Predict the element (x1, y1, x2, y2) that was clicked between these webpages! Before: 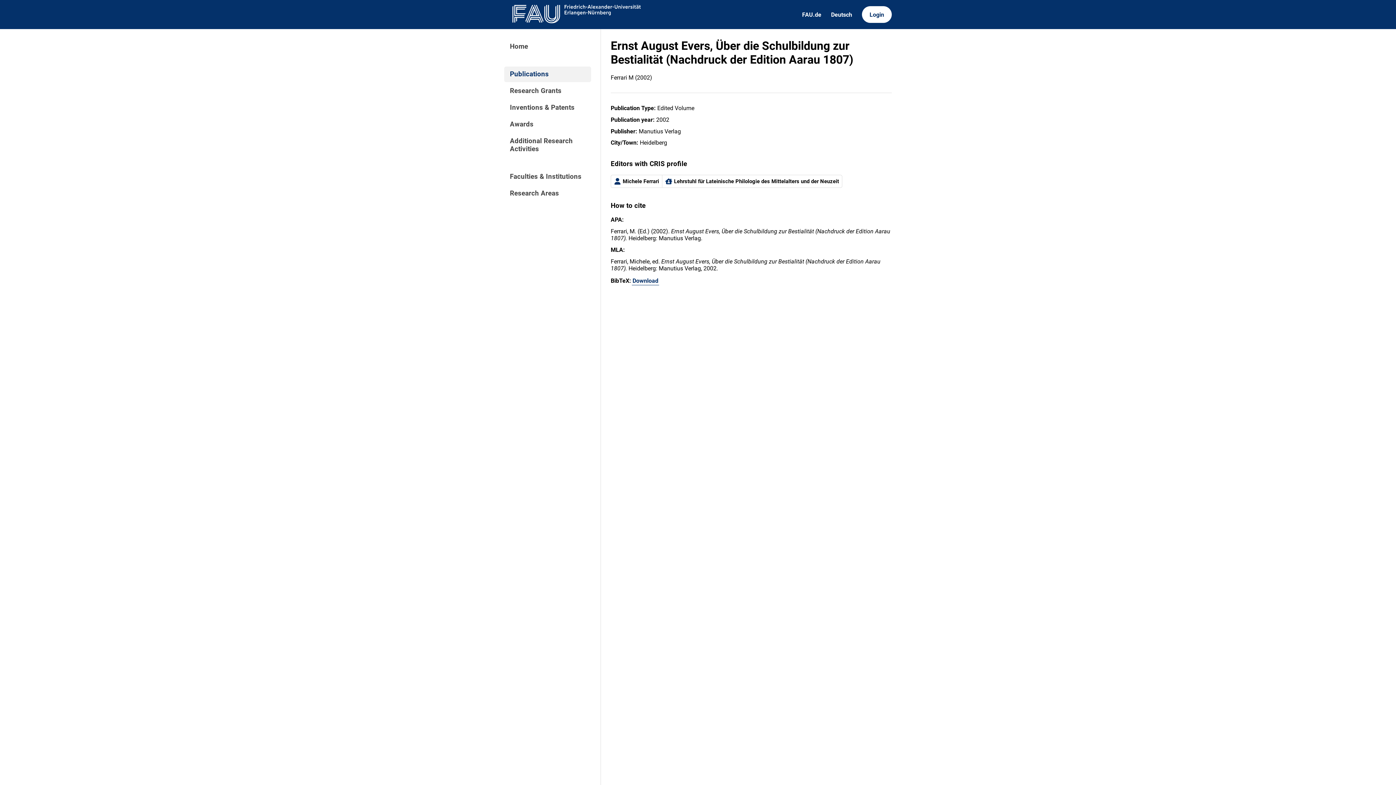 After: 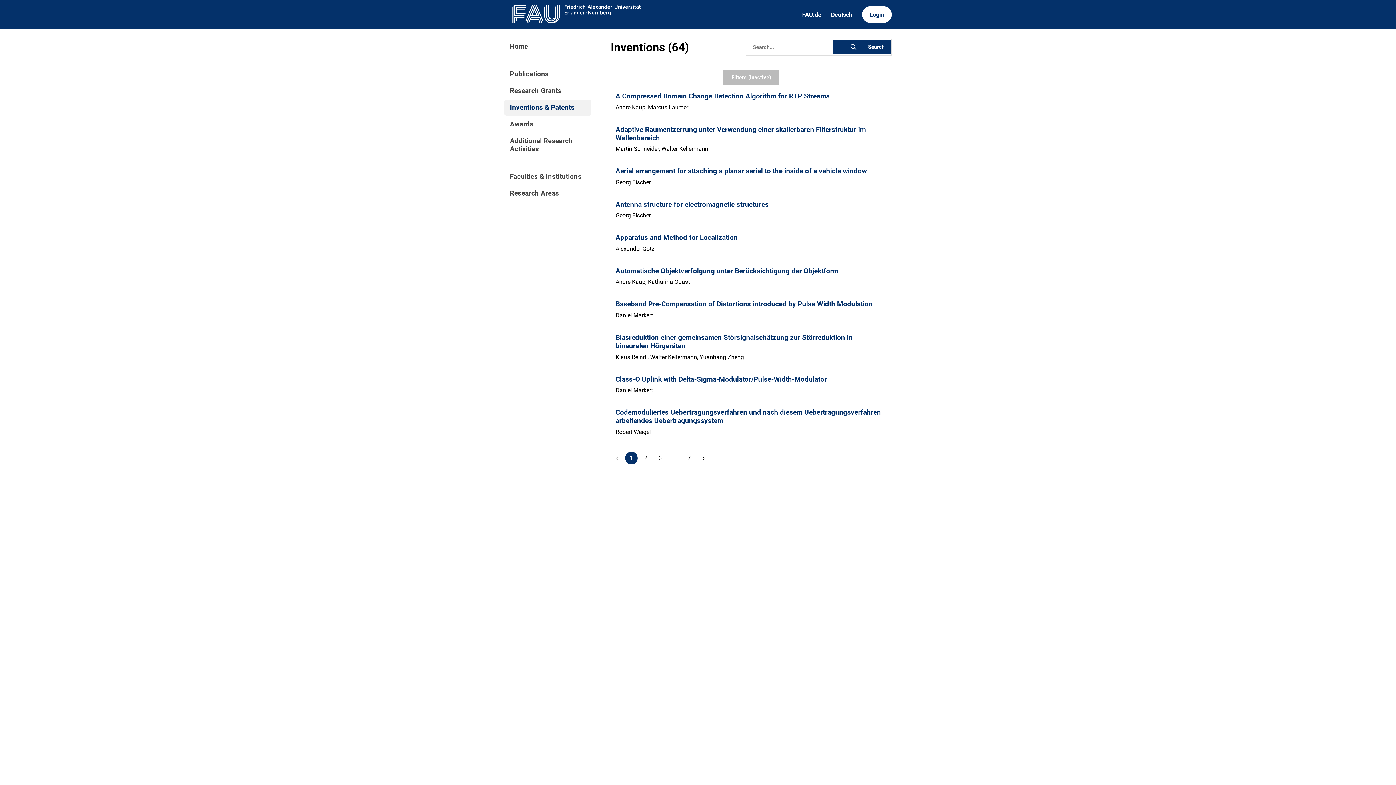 Action: label: Inventions & Patents bbox: (504, 99, 591, 115)